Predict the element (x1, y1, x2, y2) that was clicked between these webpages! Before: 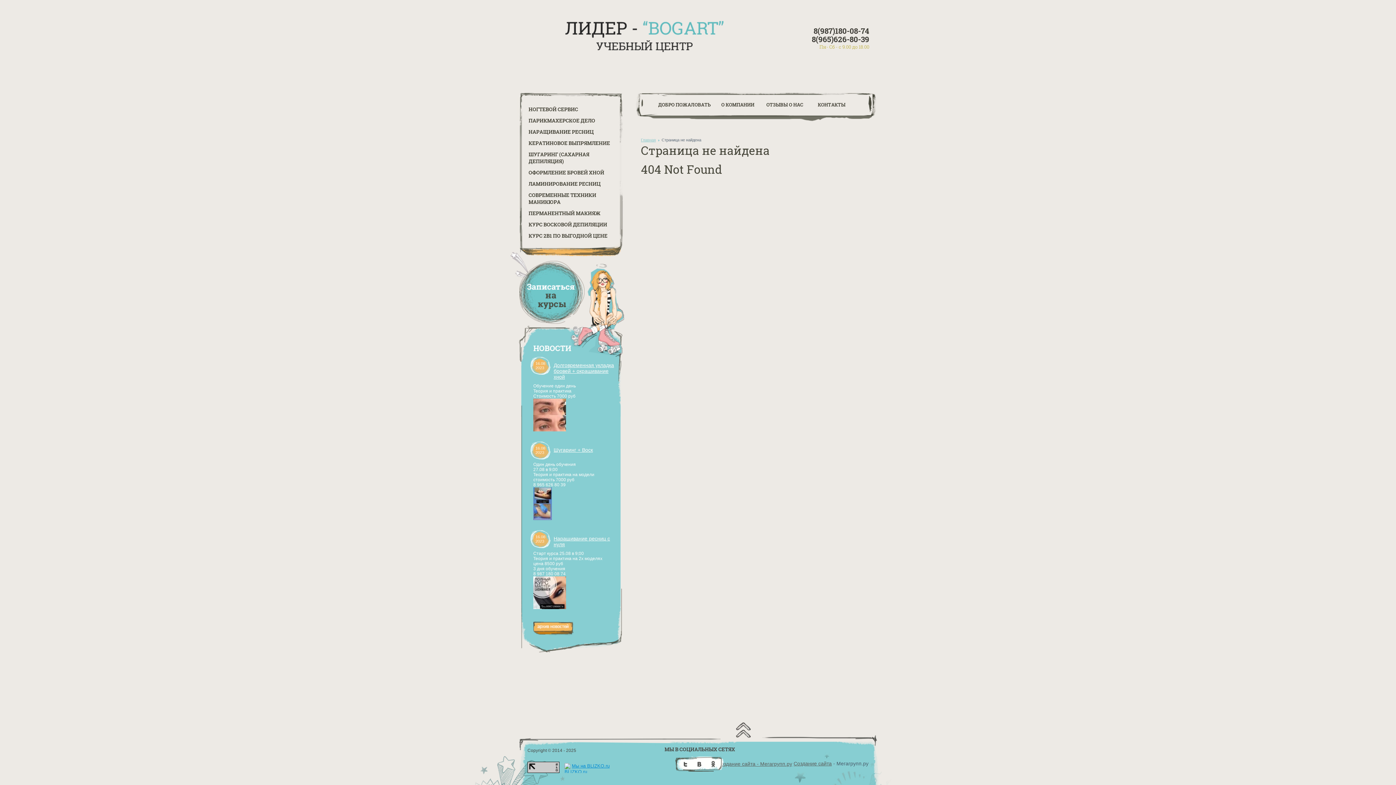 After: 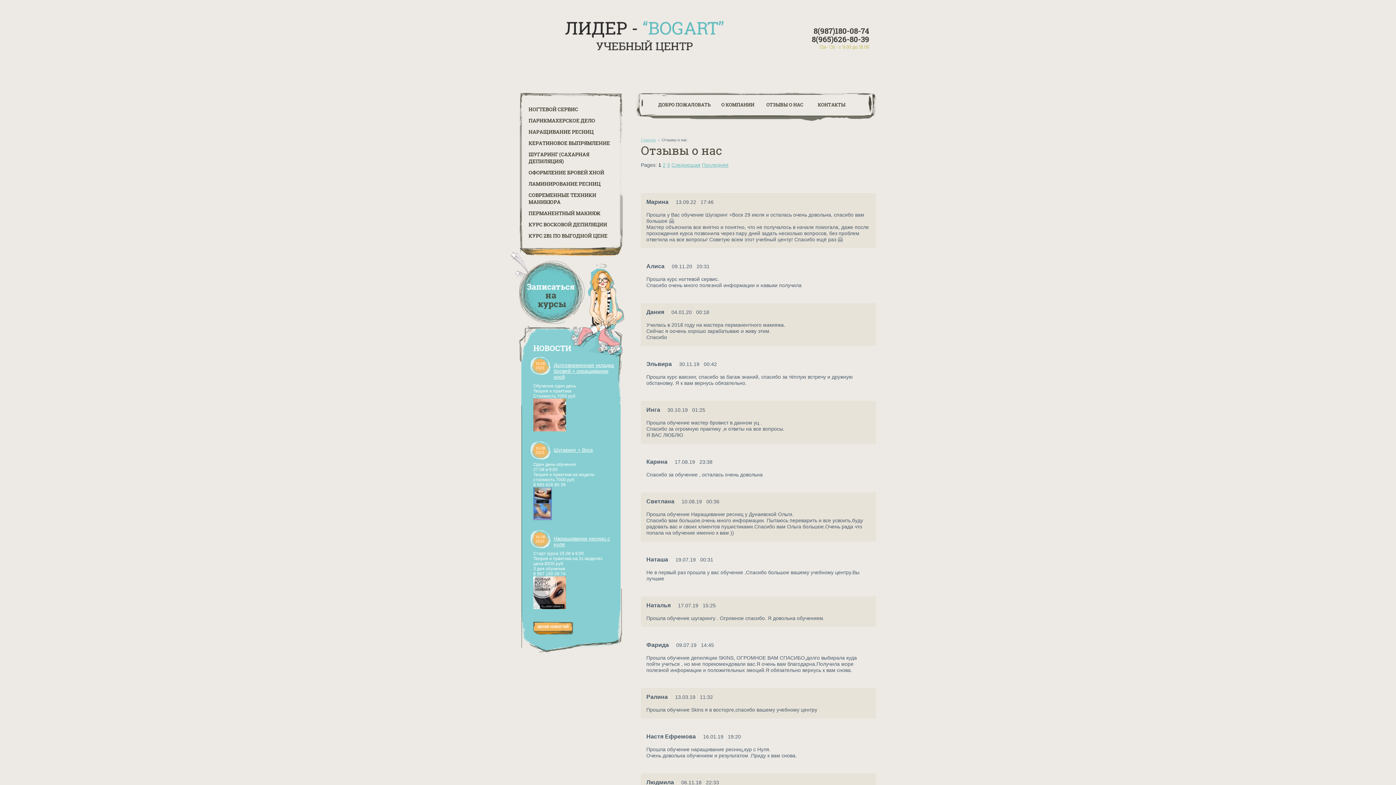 Action: bbox: (761, 95, 808, 118) label: ОТЗЫВЫ О НАС